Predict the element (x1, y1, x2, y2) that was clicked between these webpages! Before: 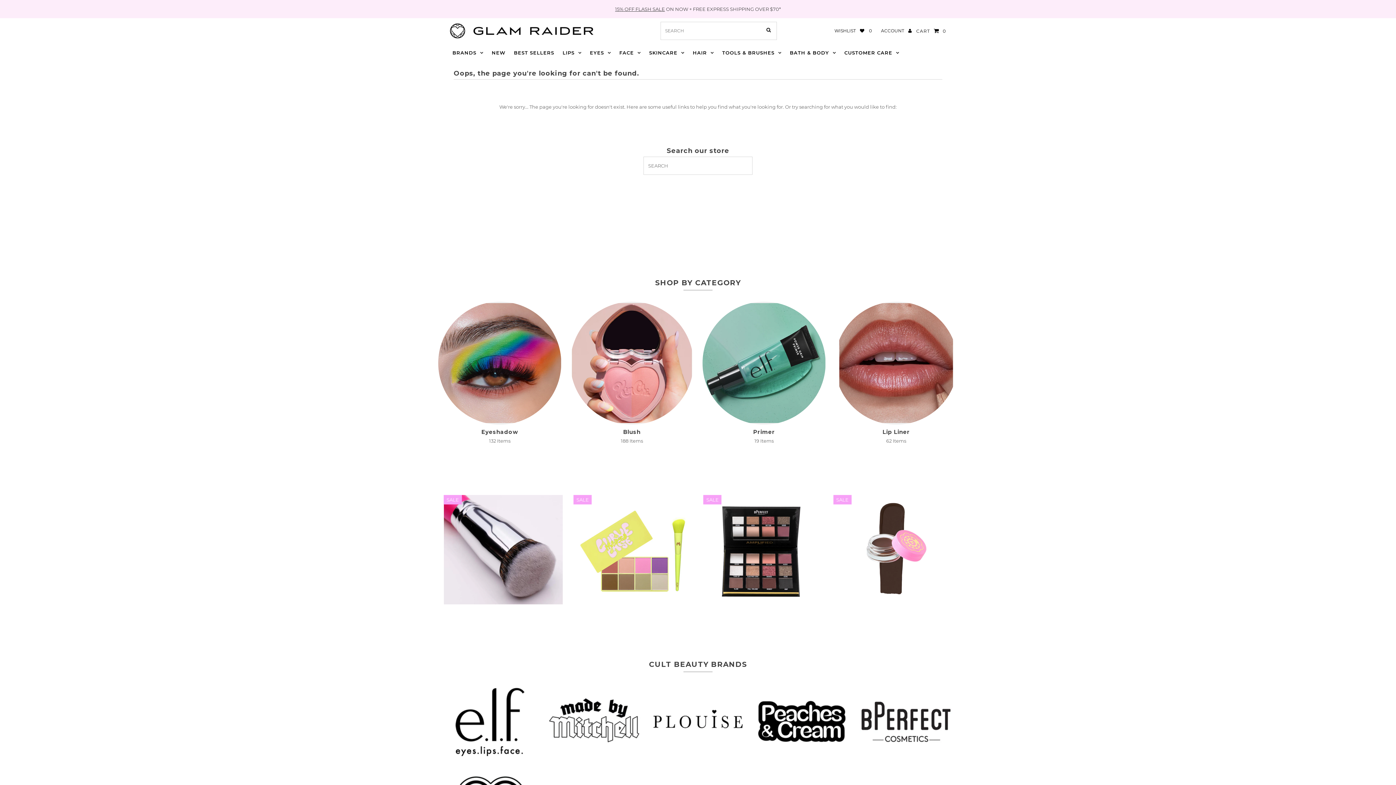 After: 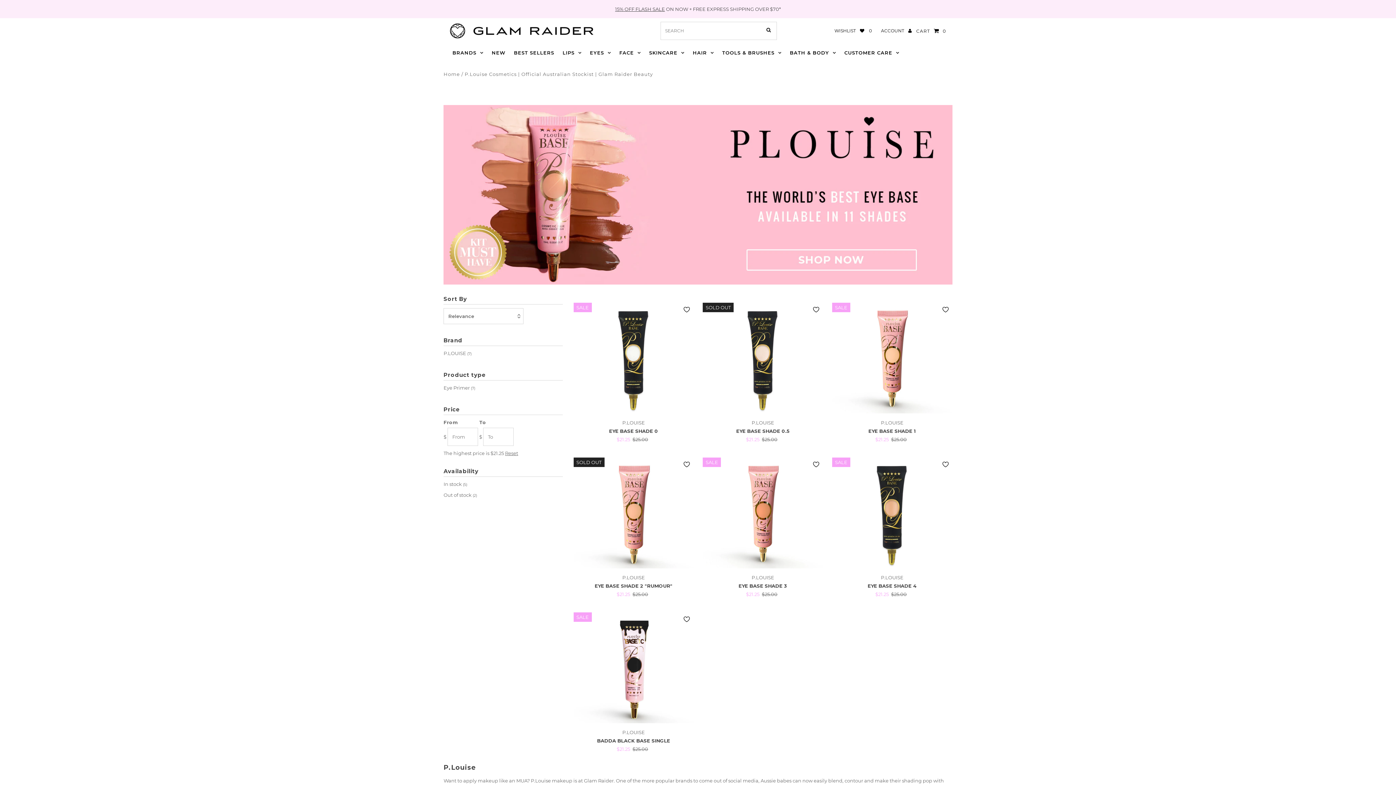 Action: bbox: (651, 683, 744, 761)